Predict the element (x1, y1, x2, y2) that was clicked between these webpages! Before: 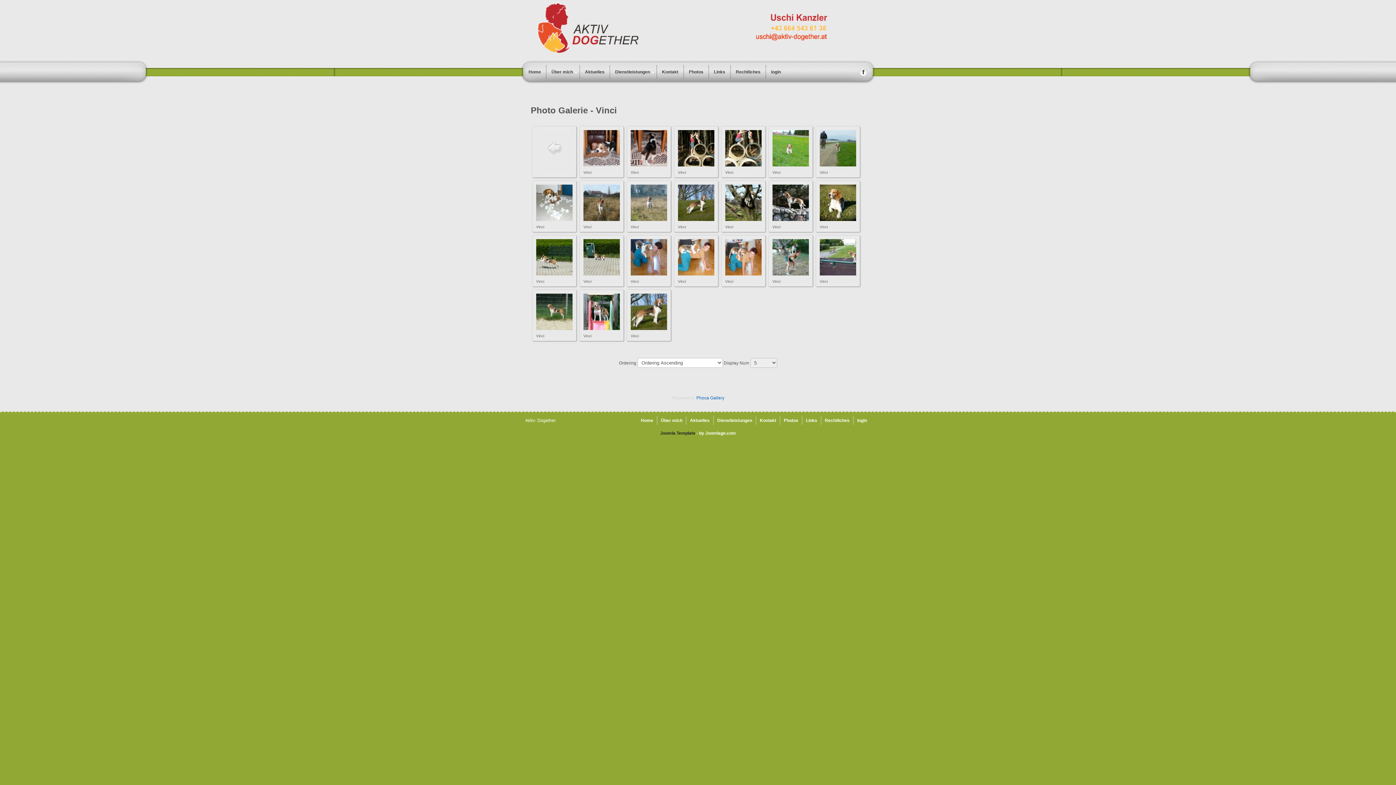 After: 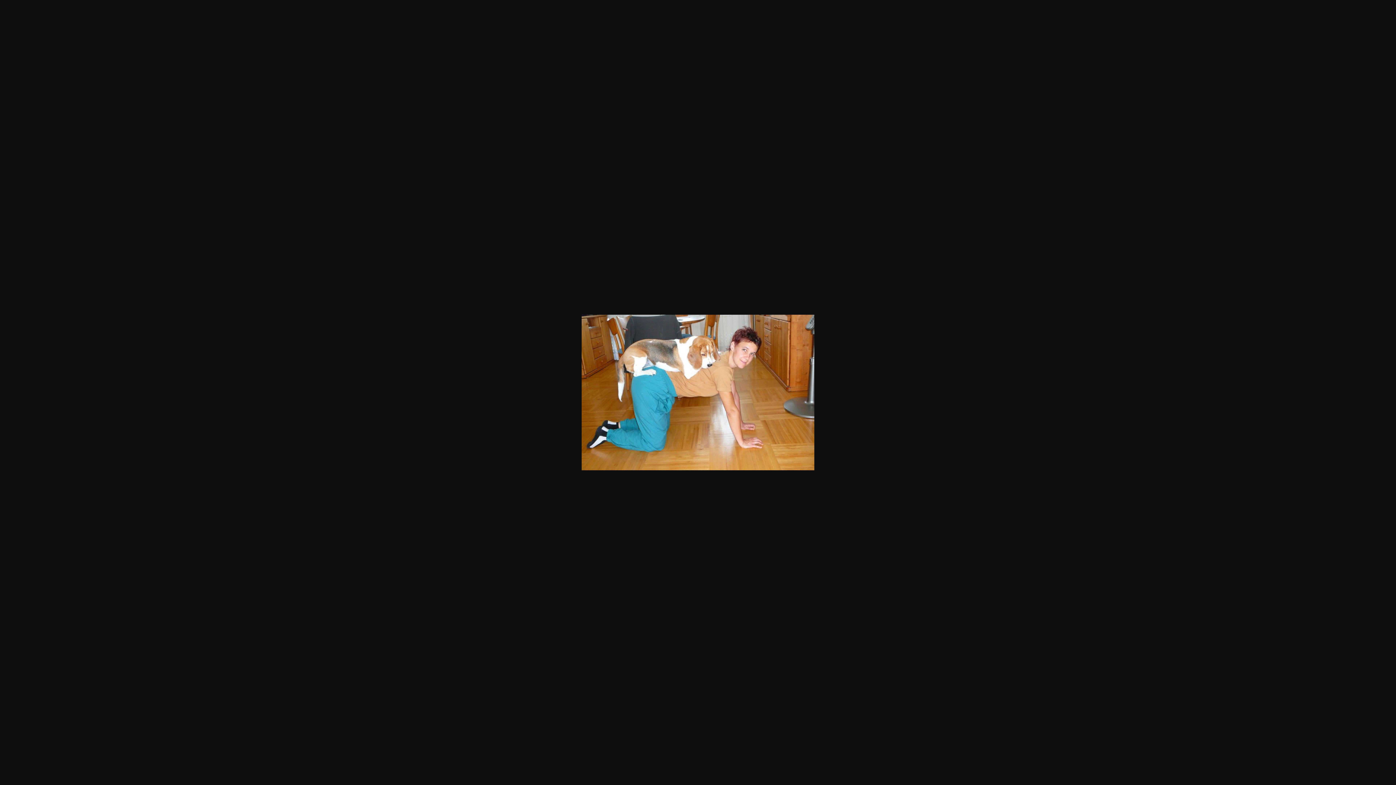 Action: bbox: (678, 254, 714, 259)